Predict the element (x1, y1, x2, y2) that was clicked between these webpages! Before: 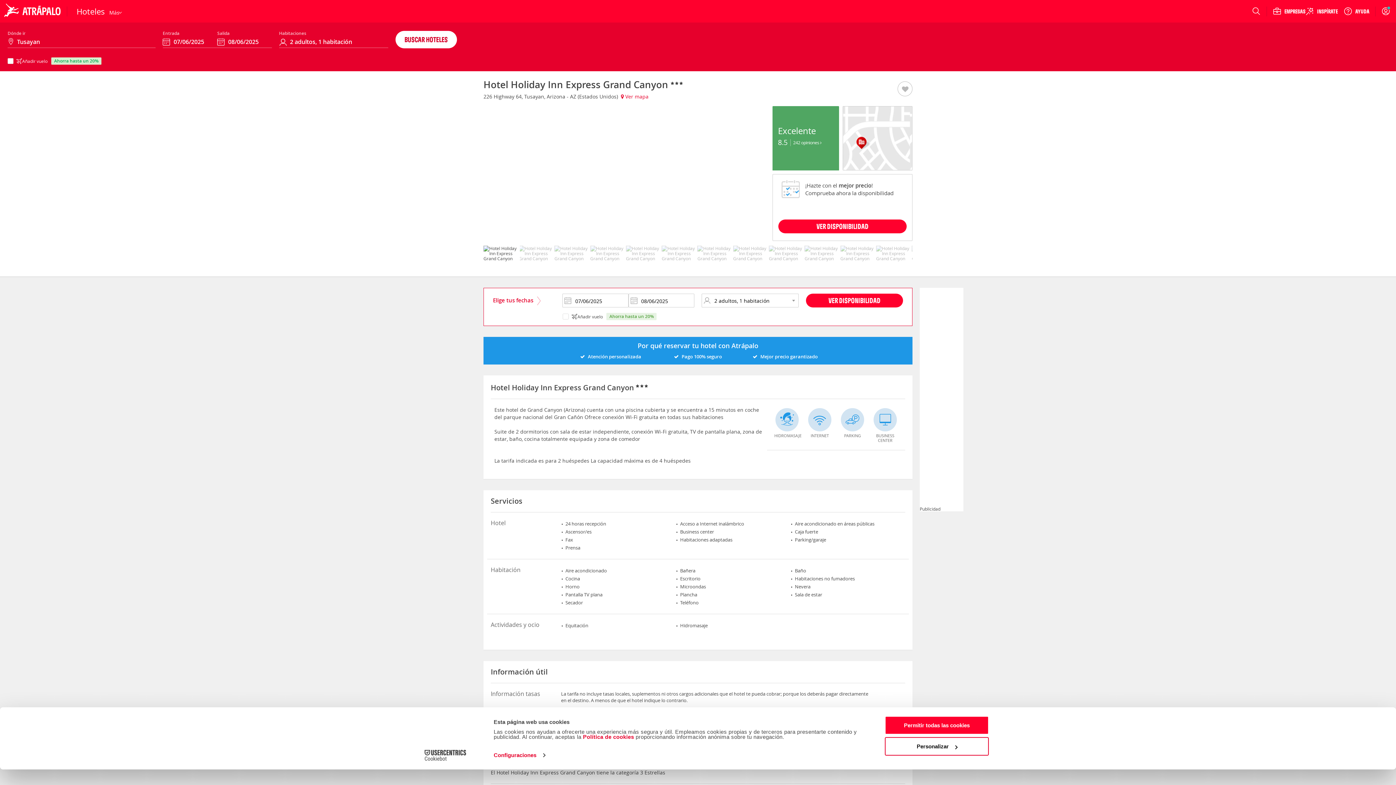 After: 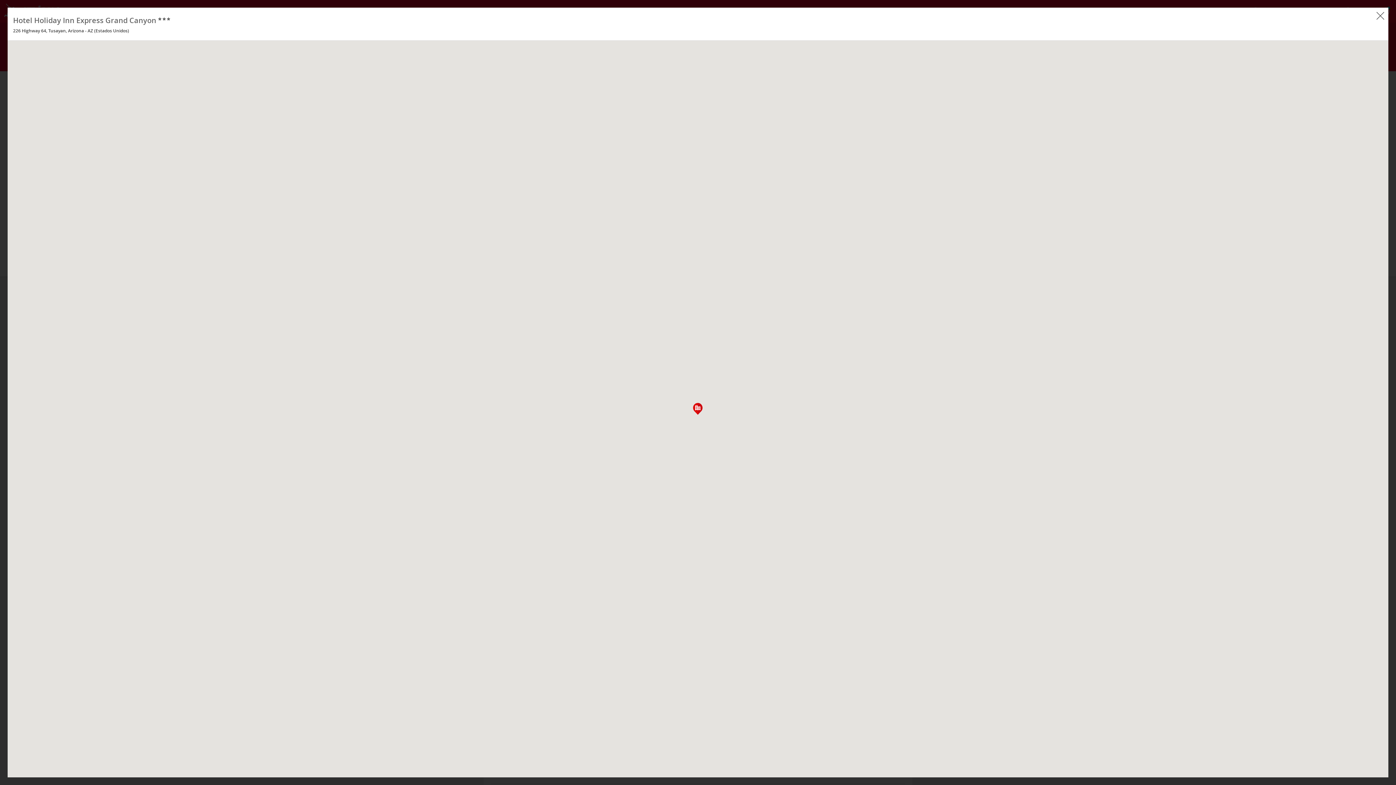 Action: label:  Ver mapa bbox: (621, 92, 648, 99)